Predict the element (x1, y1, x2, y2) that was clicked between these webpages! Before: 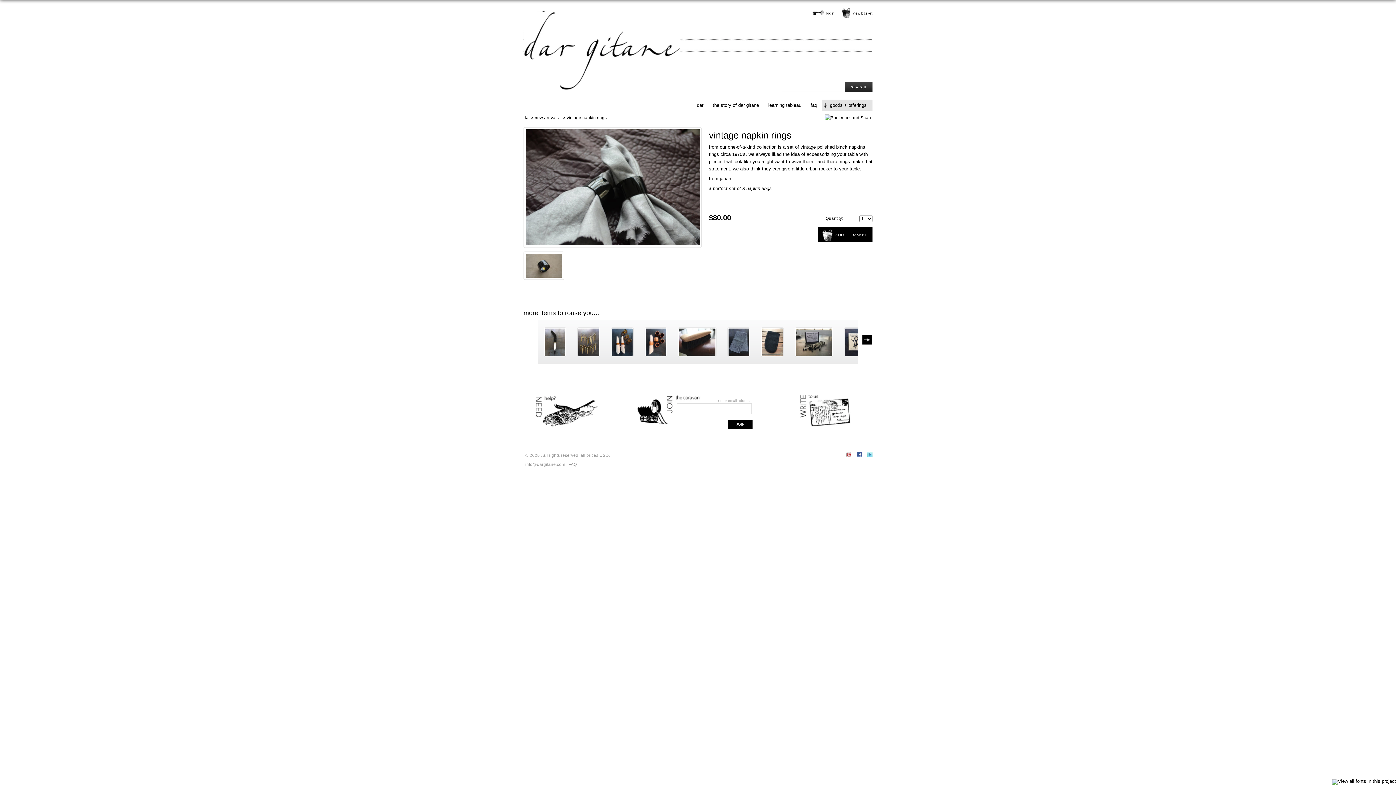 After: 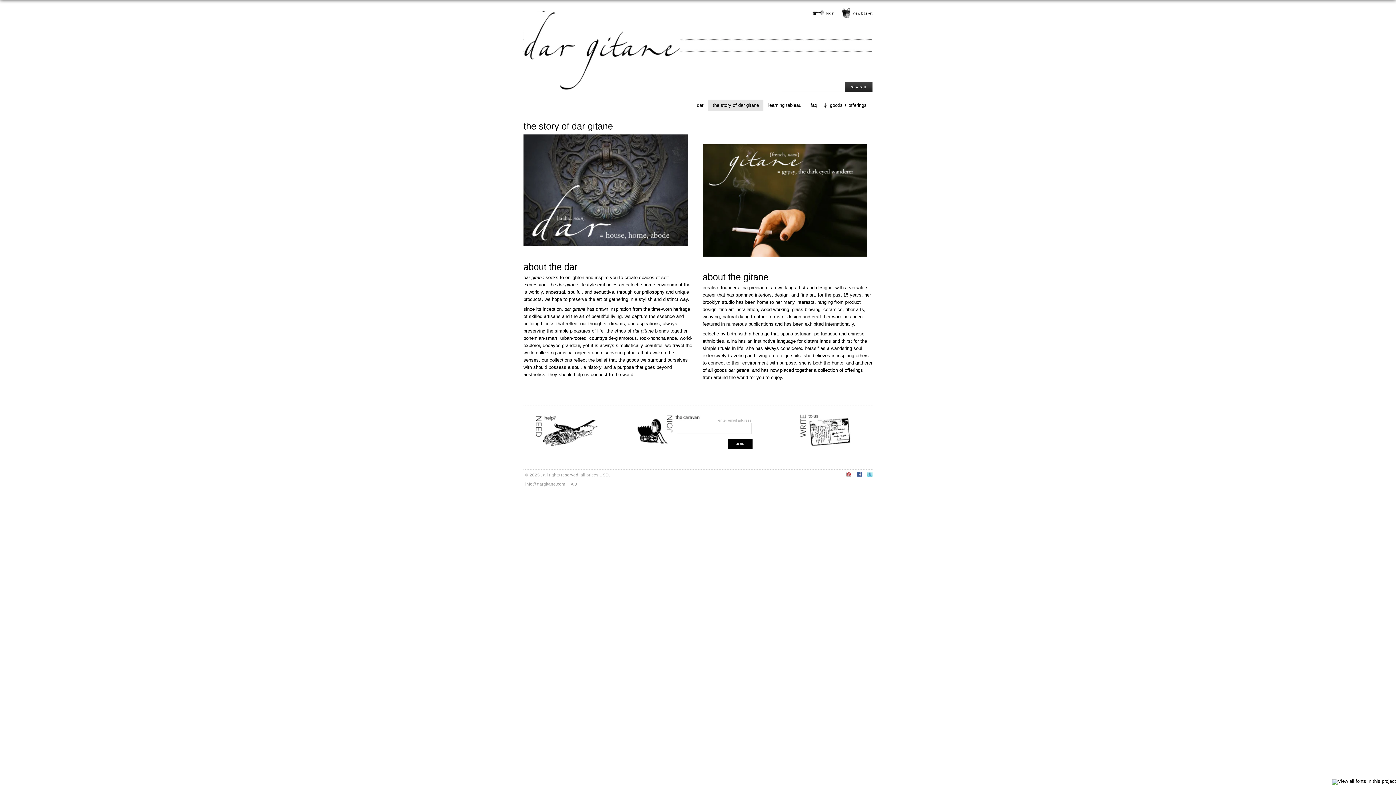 Action: bbox: (708, 99, 763, 110) label: the story of dar gitane